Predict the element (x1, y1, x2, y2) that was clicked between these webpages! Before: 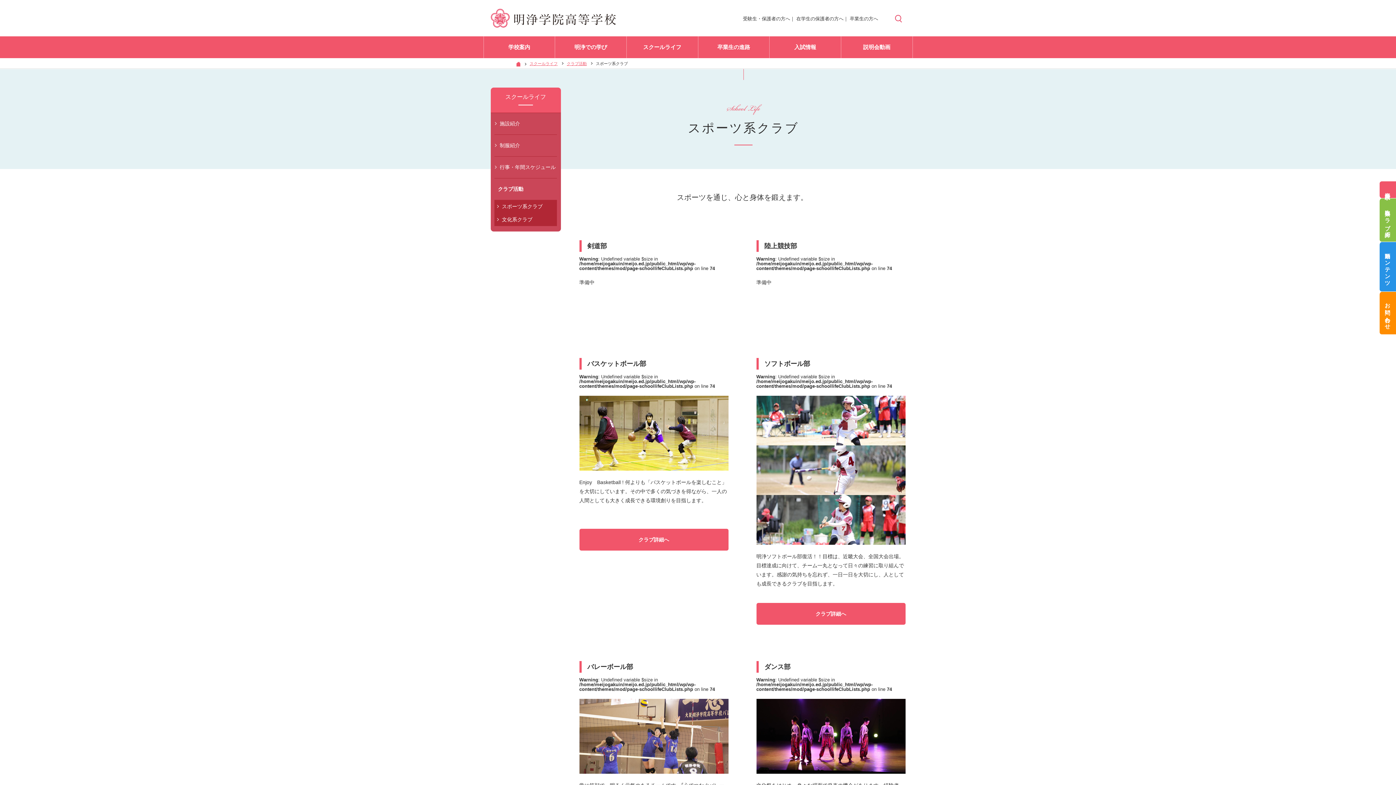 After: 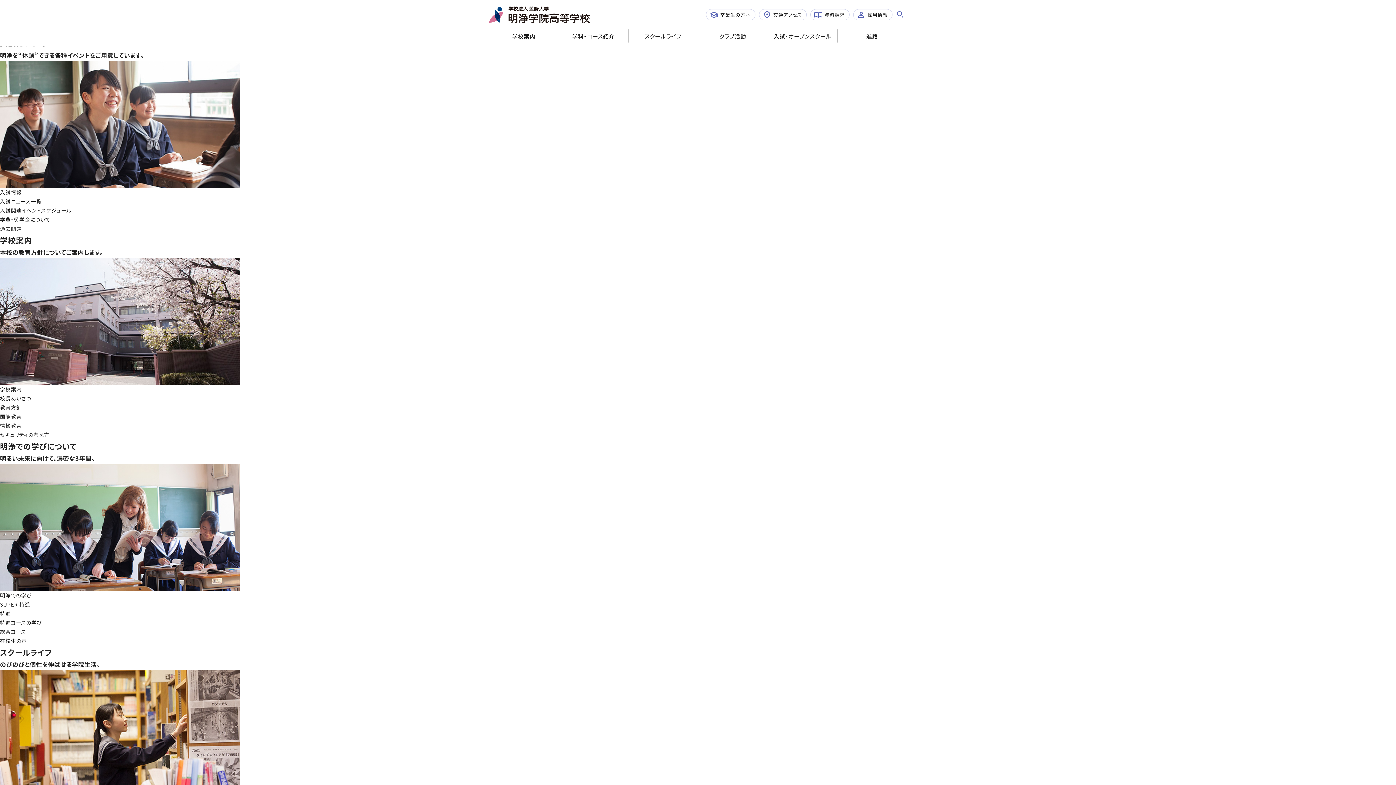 Action: label: 受験生・保護者の方へ bbox: (743, 16, 790, 21)